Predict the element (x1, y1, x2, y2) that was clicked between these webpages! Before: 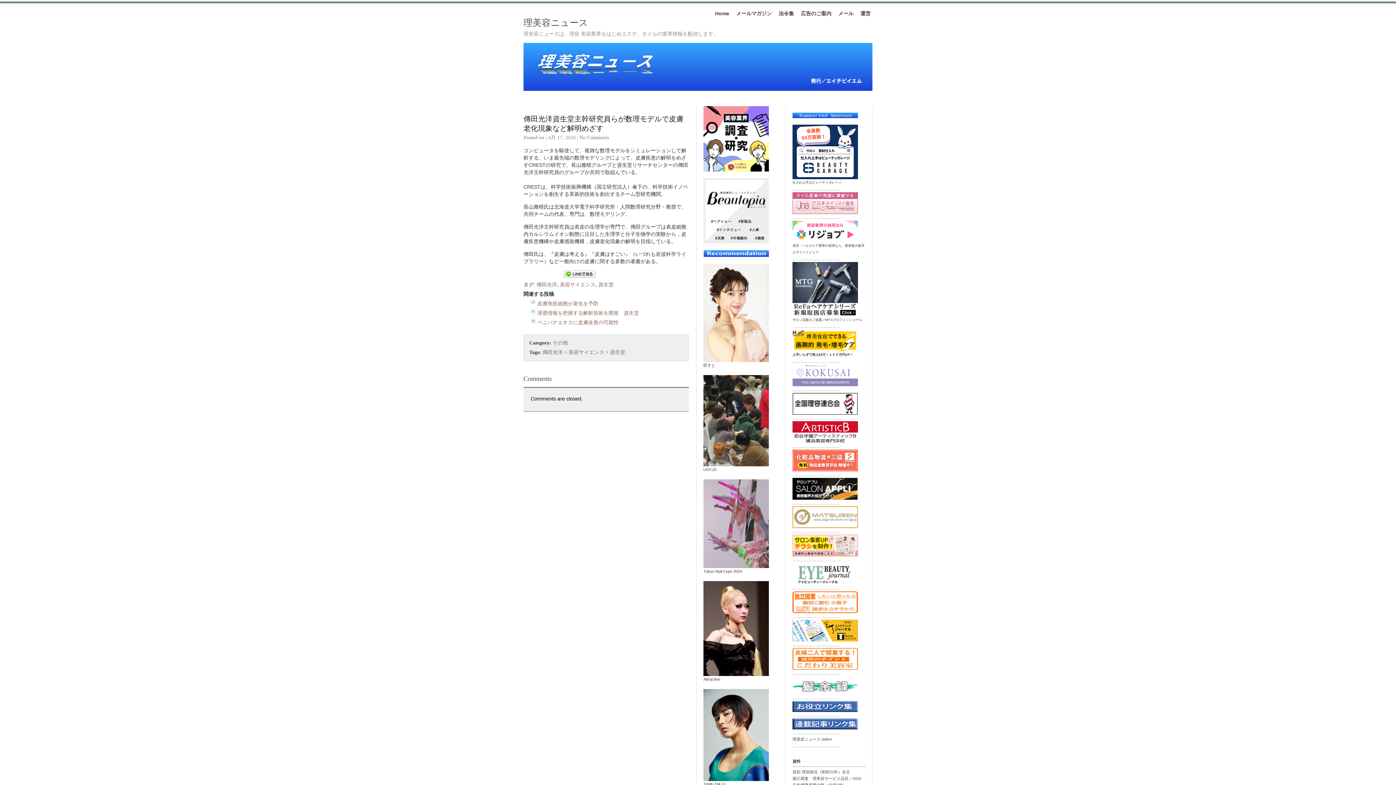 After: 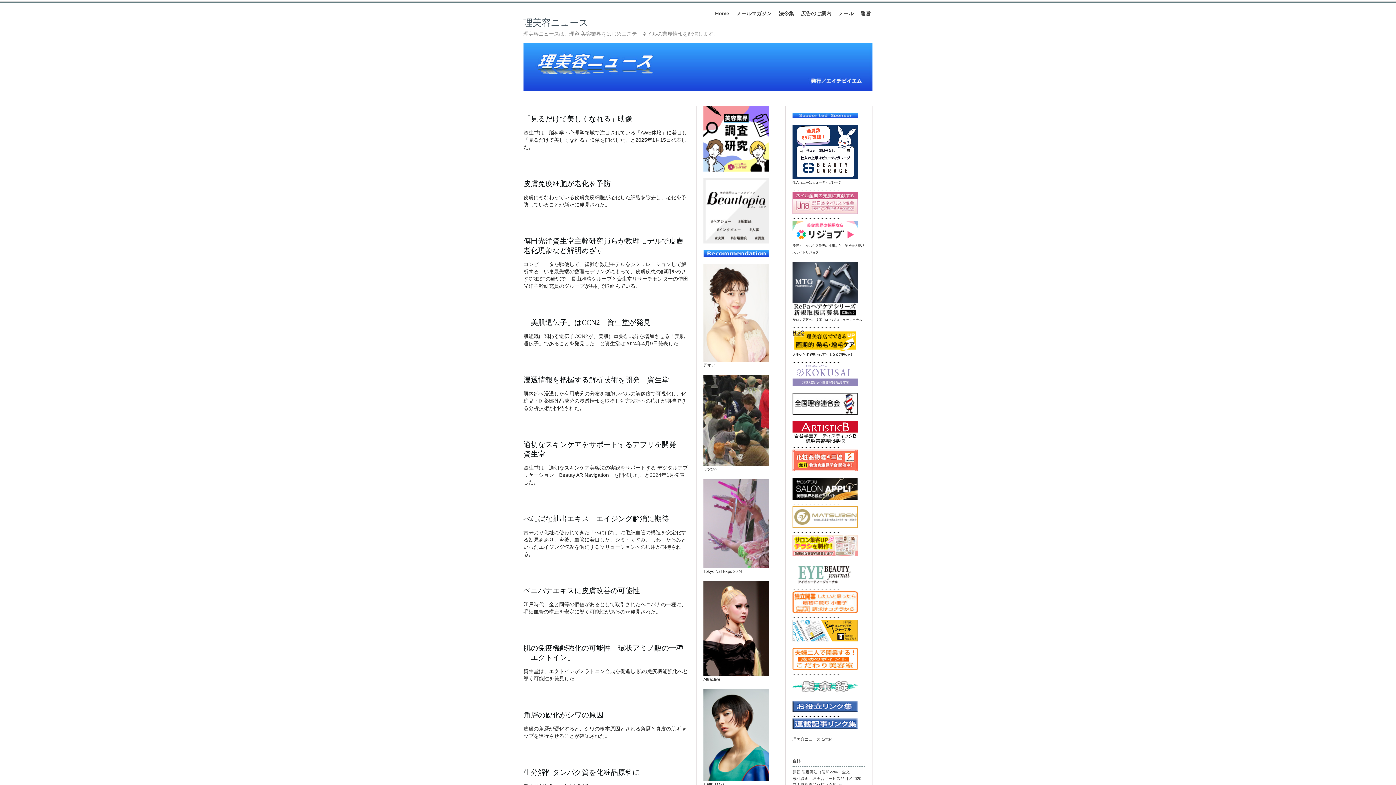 Action: label: 資生堂 bbox: (598, 281, 613, 287)